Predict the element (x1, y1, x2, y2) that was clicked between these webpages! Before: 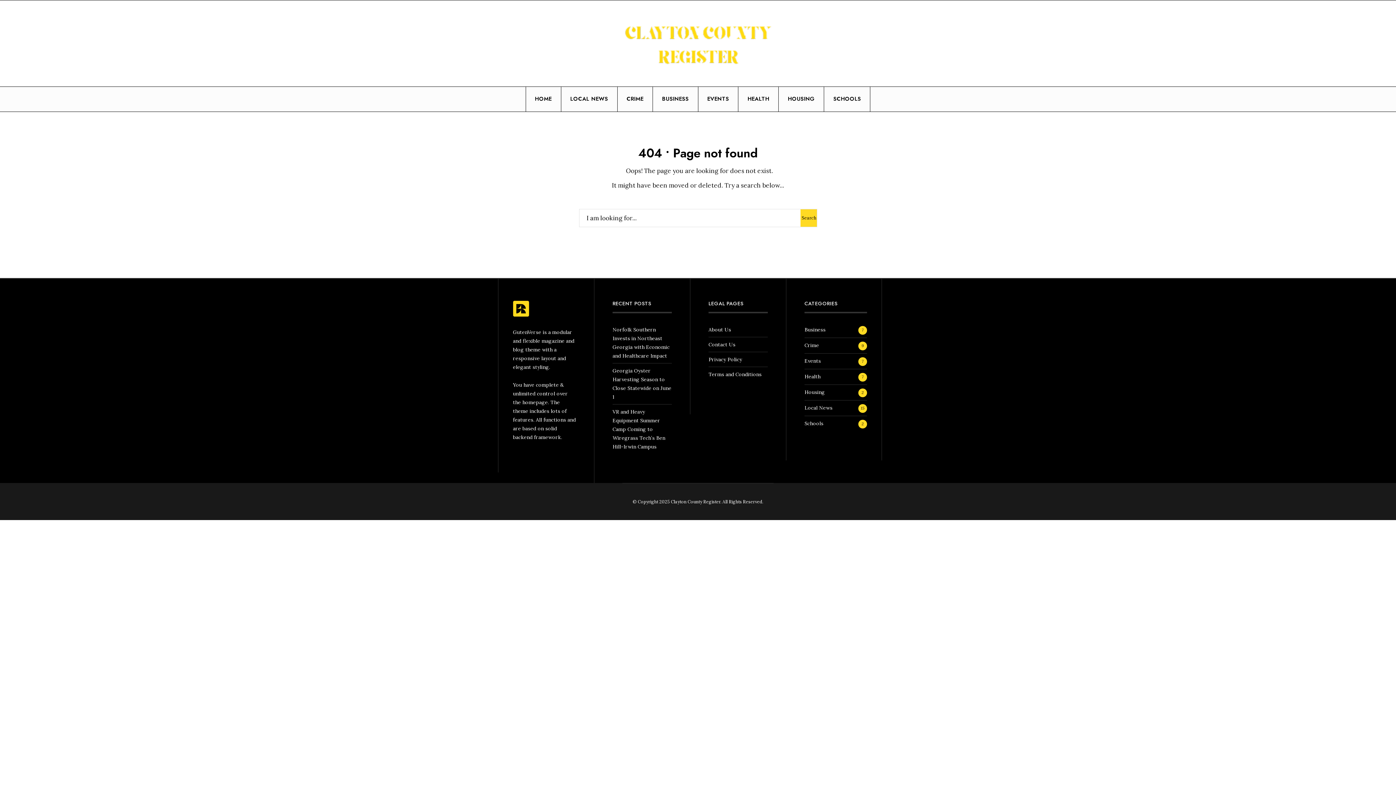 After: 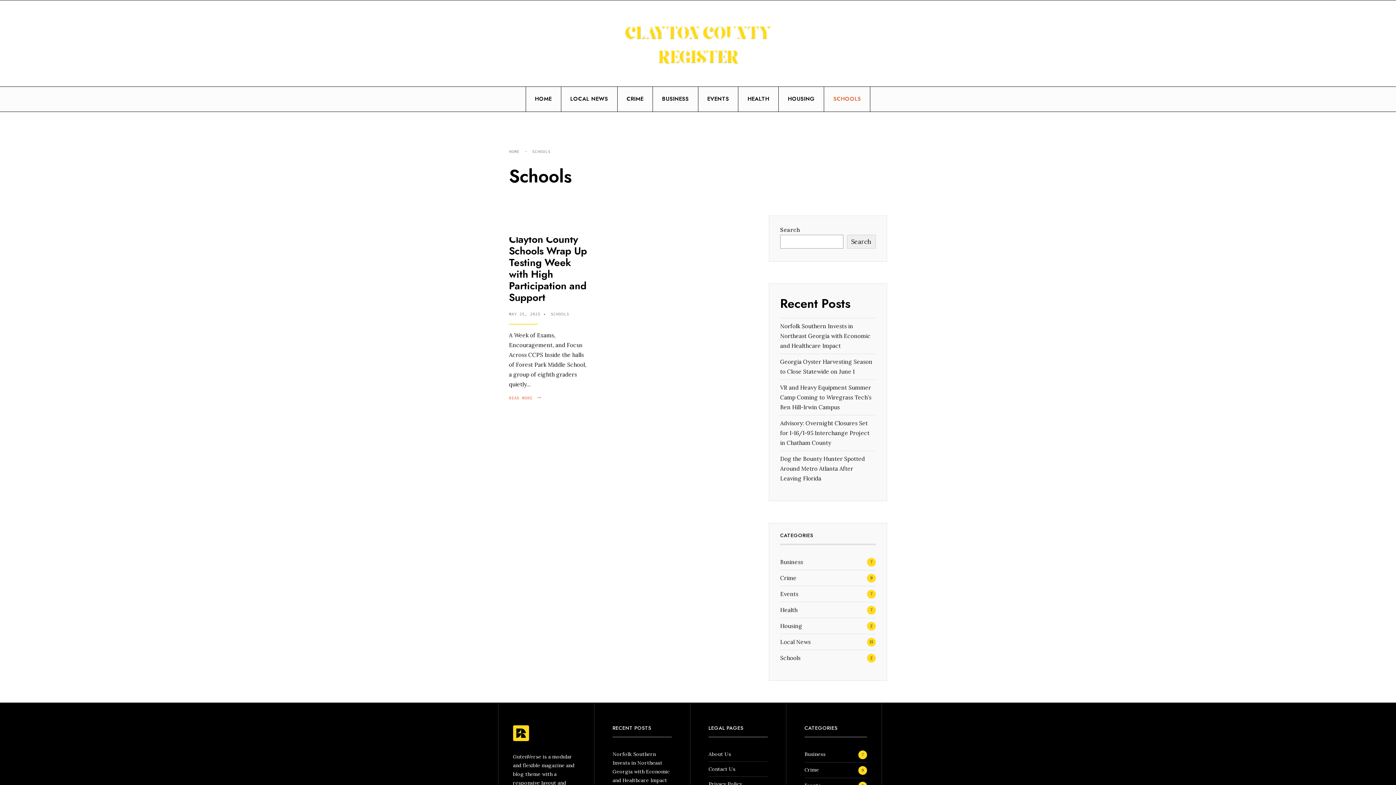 Action: label: SCHOOLS bbox: (828, 86, 865, 111)